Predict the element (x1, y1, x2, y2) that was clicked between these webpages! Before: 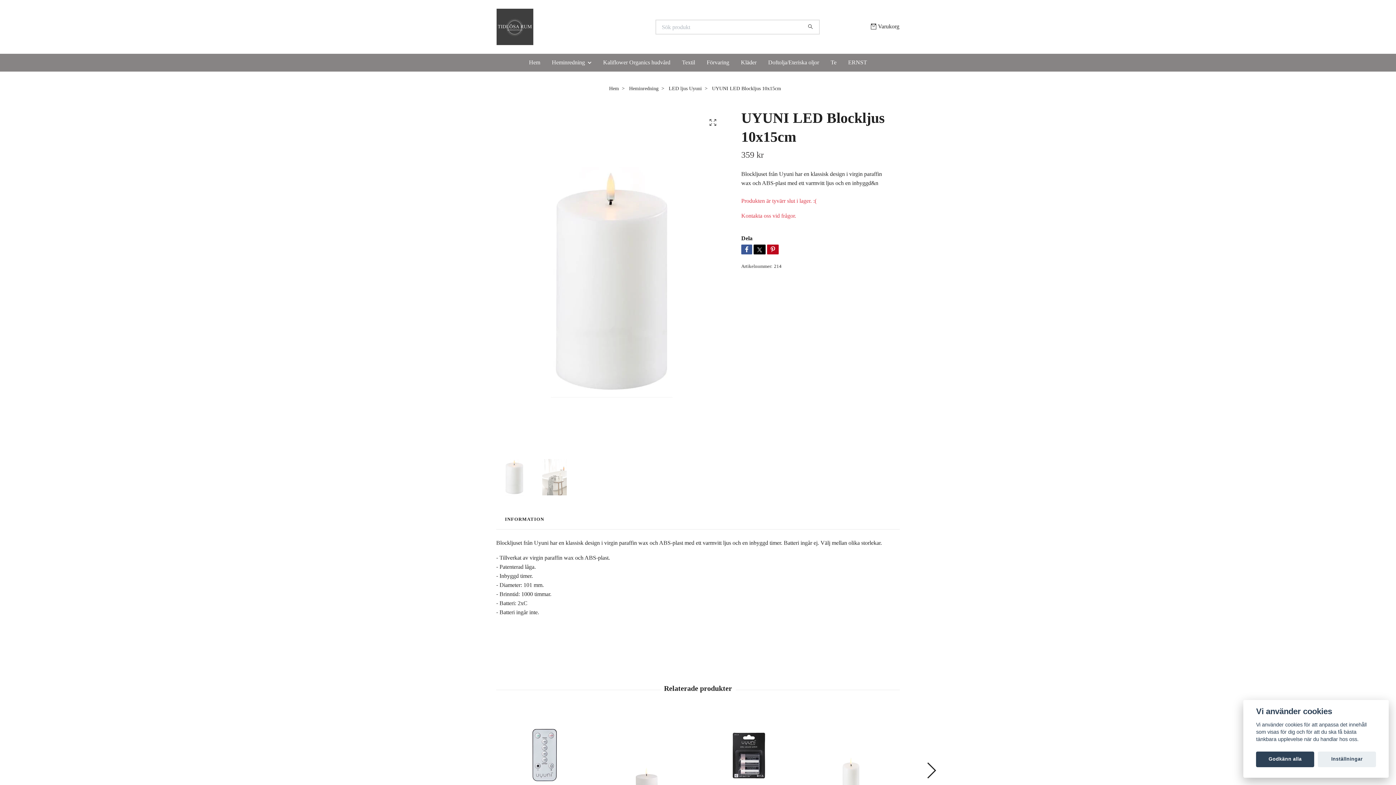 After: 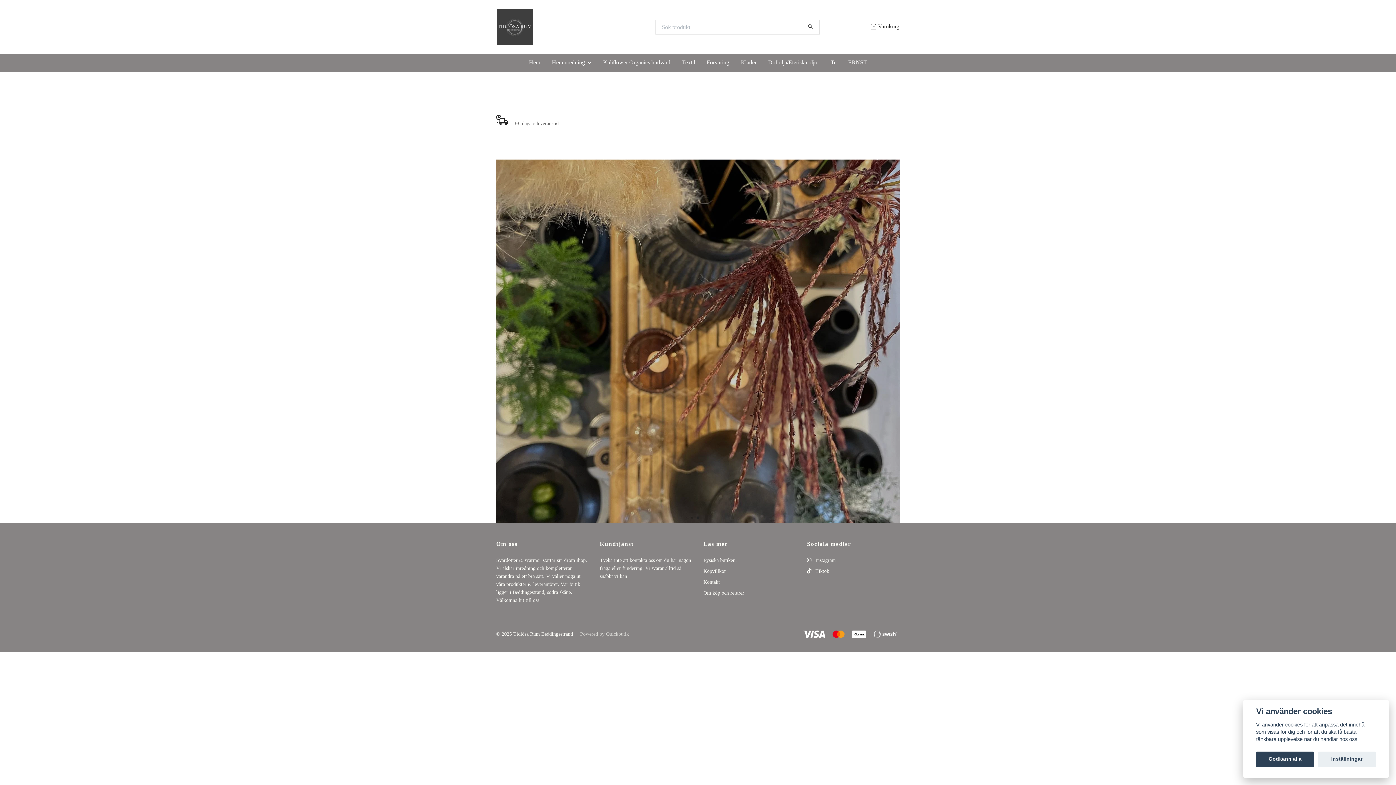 Action: bbox: (801, 20, 819, 33)